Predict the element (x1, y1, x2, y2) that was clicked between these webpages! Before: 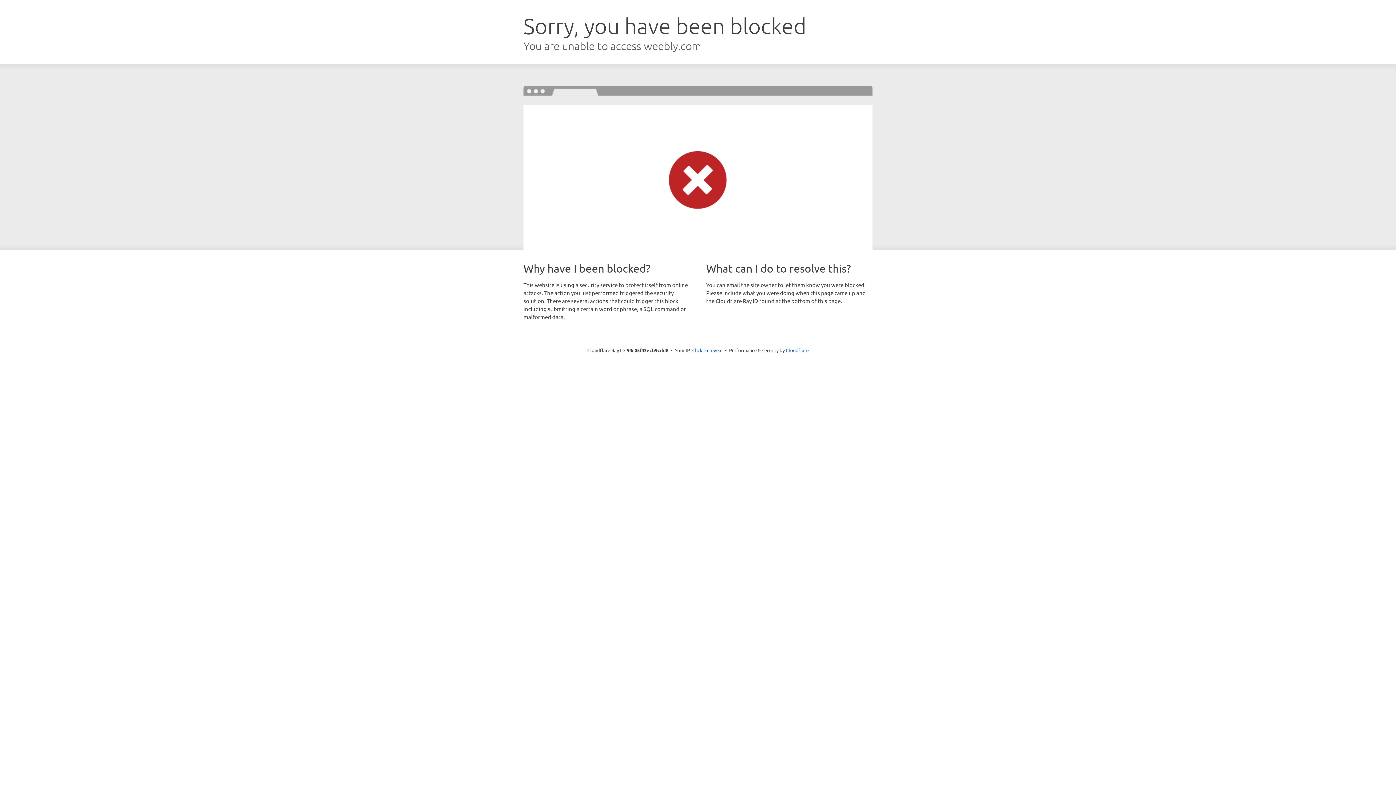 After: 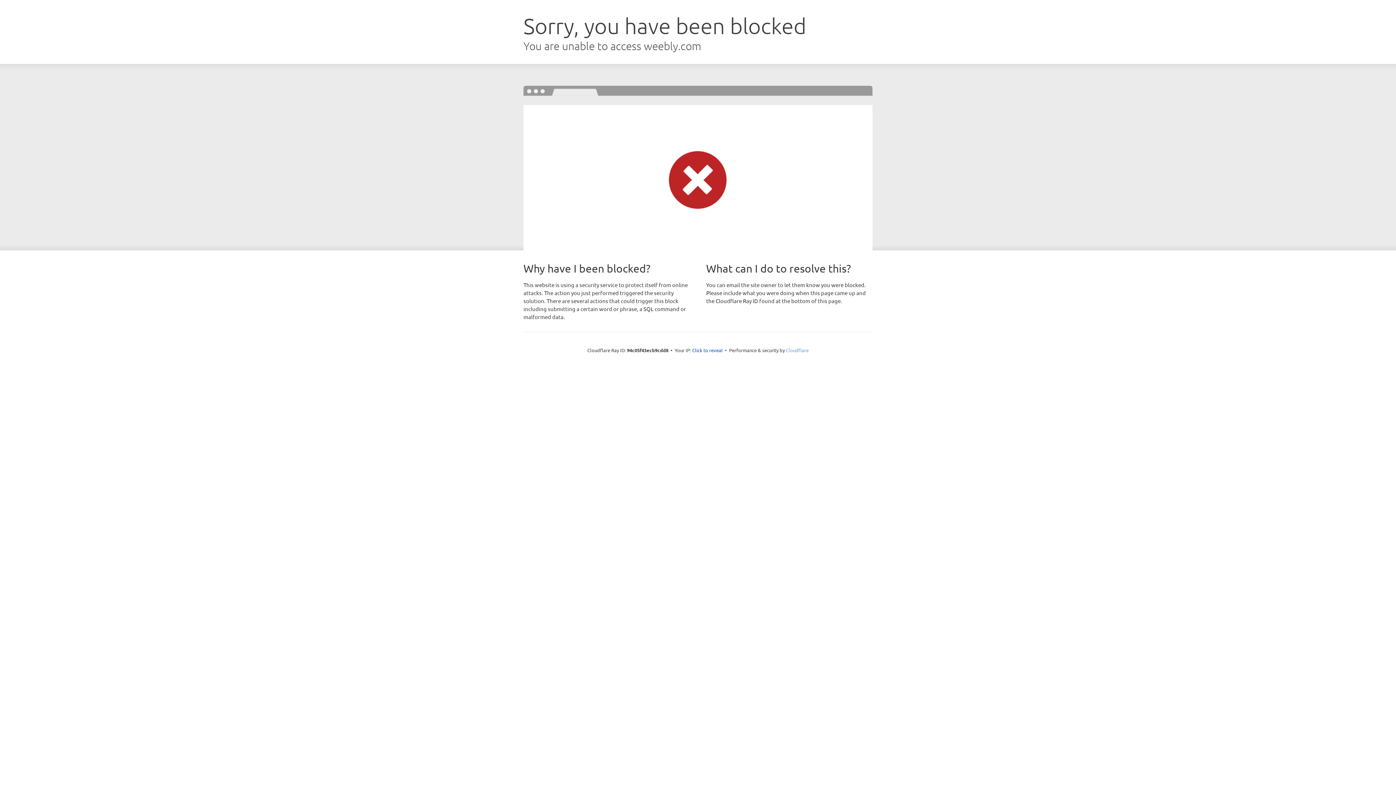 Action: label: Cloudflare bbox: (786, 347, 808, 353)